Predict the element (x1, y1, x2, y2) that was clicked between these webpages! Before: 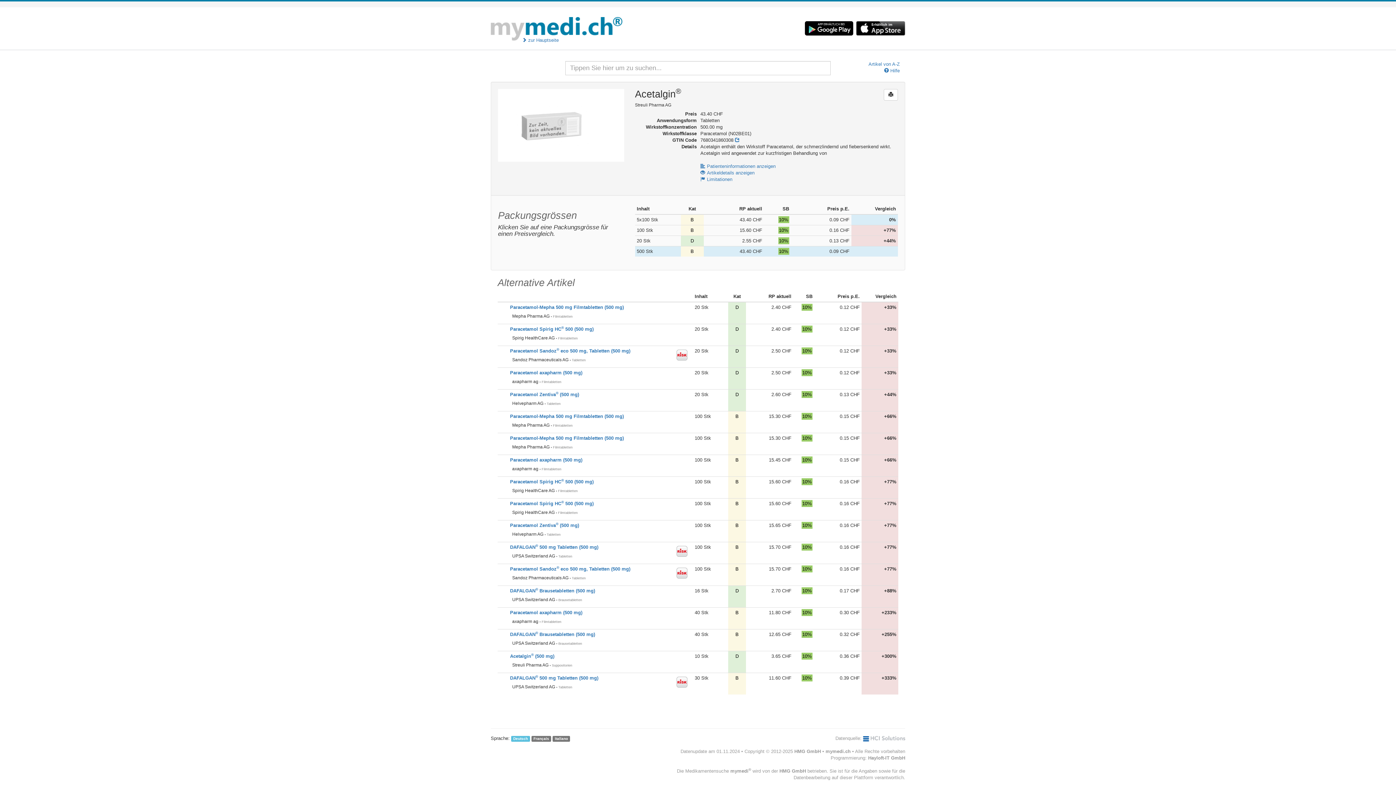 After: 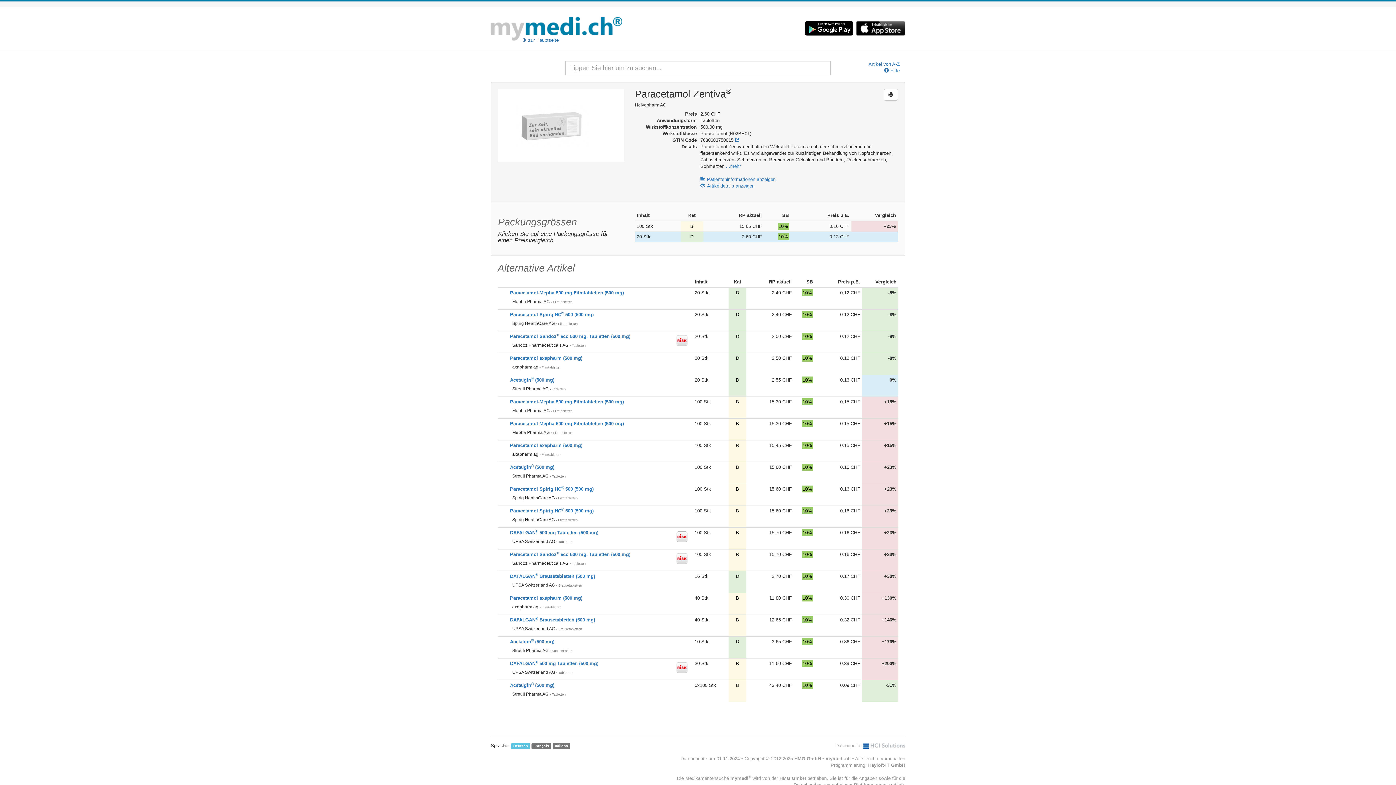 Action: label: Paracetamol Zentiva® (500 mg) bbox: (510, 392, 579, 397)